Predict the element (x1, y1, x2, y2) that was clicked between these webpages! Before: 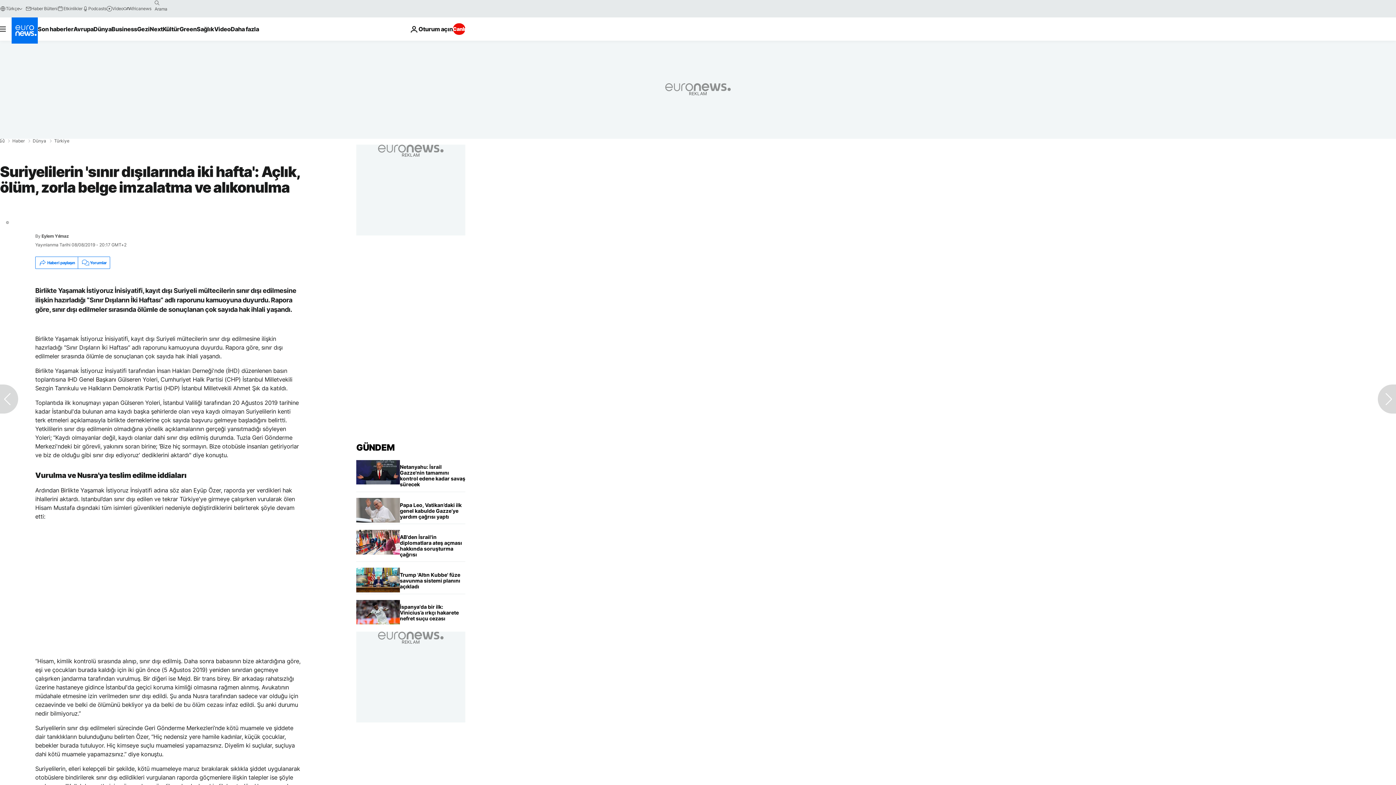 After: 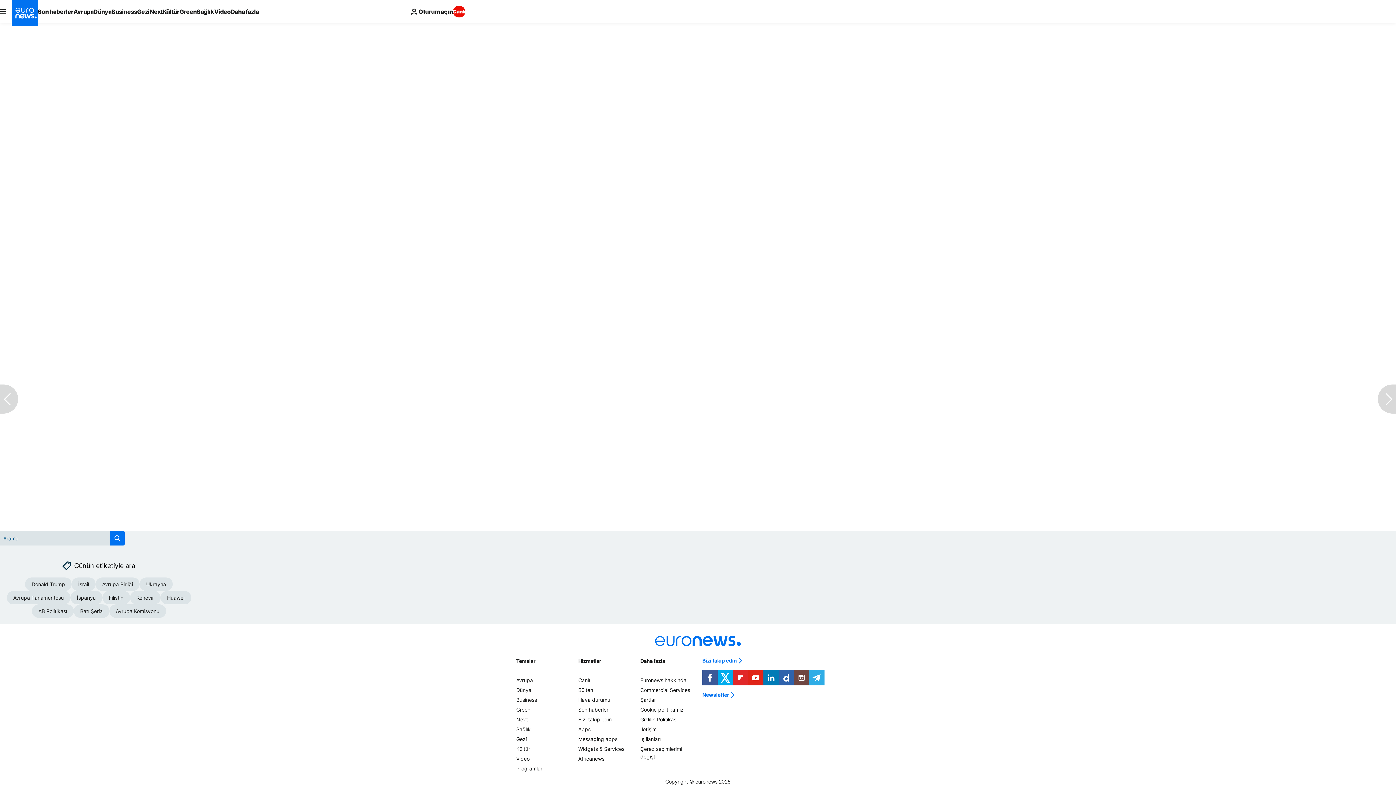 Action: label: Yorumlar bbox: (77, 257, 109, 268)